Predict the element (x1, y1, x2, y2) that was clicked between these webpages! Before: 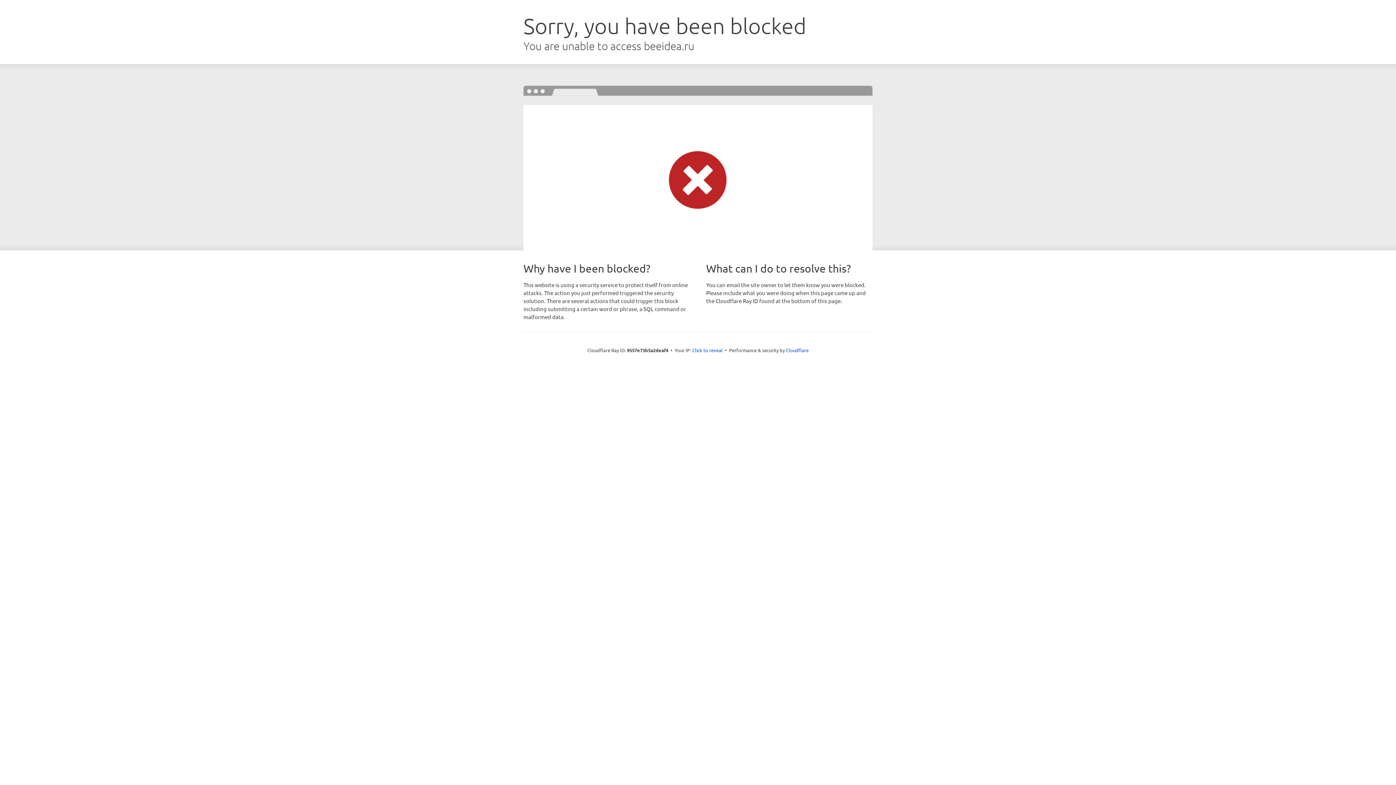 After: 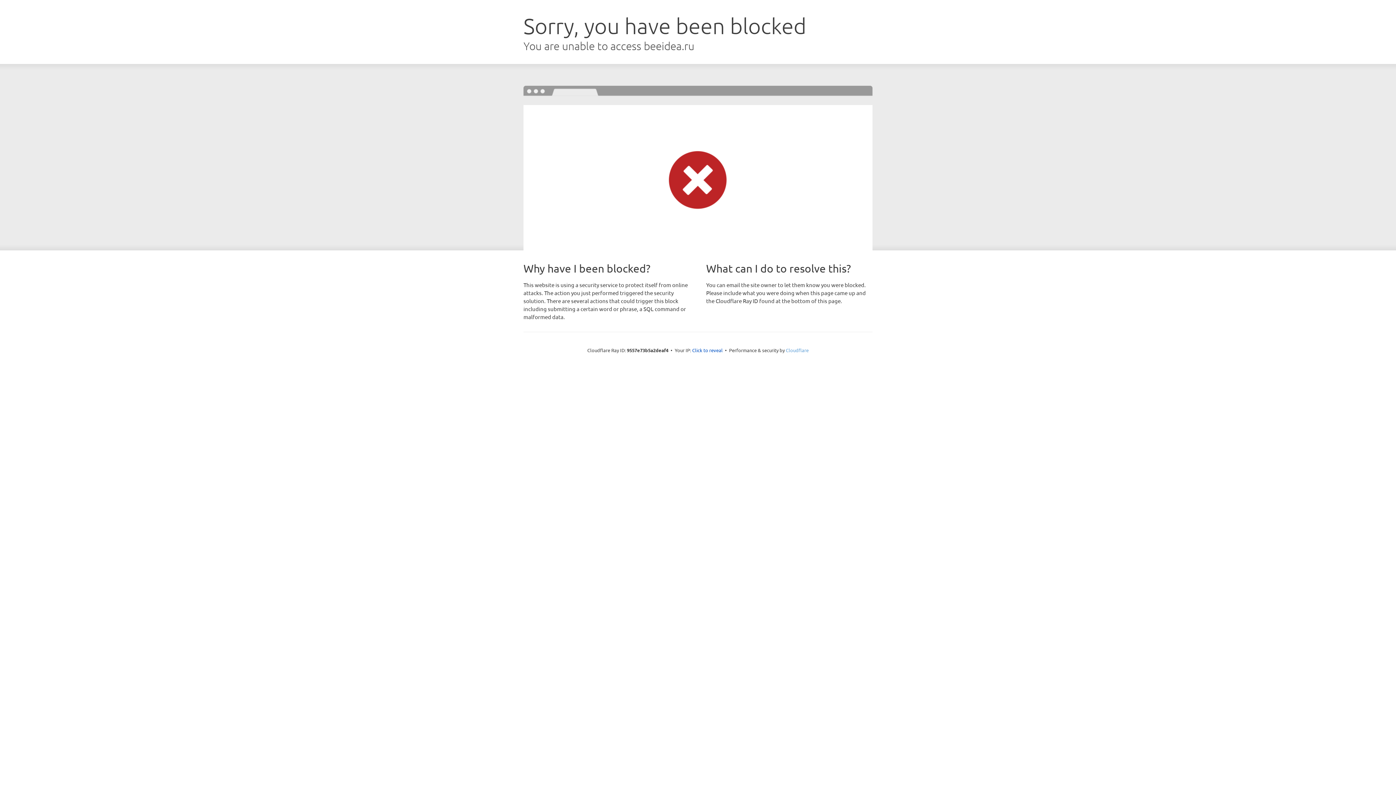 Action: label: Cloudflare bbox: (786, 347, 808, 353)